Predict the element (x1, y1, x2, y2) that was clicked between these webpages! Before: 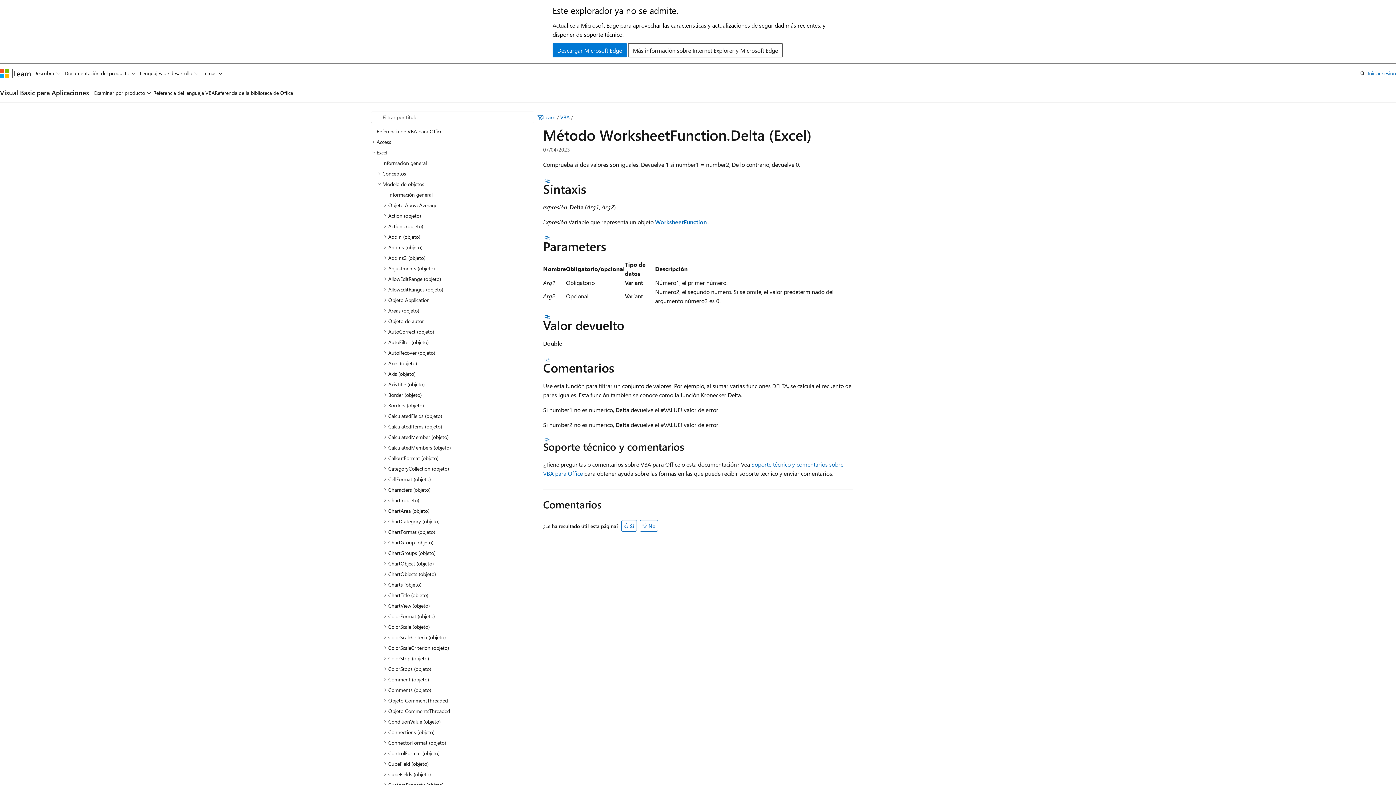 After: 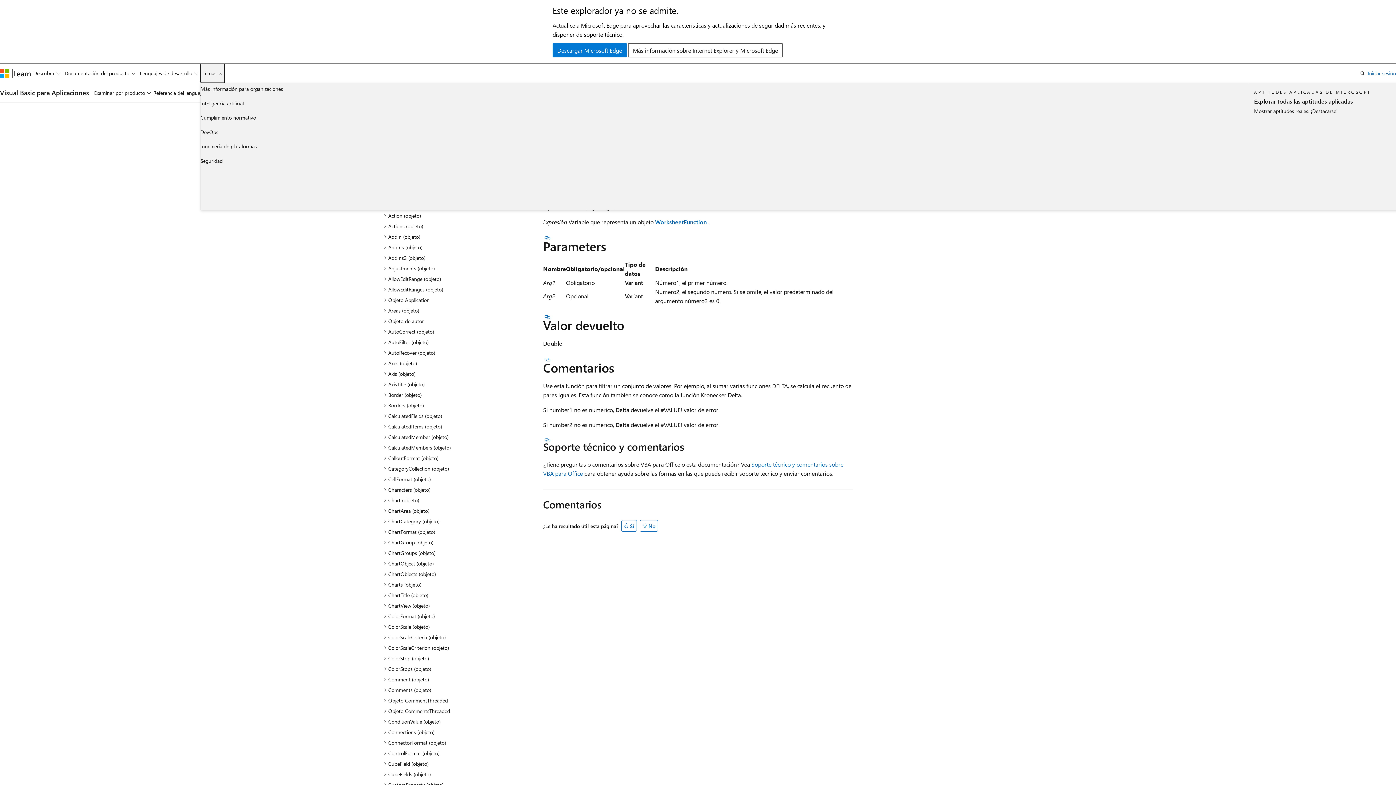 Action: label: Temas bbox: (200, 63, 224, 82)